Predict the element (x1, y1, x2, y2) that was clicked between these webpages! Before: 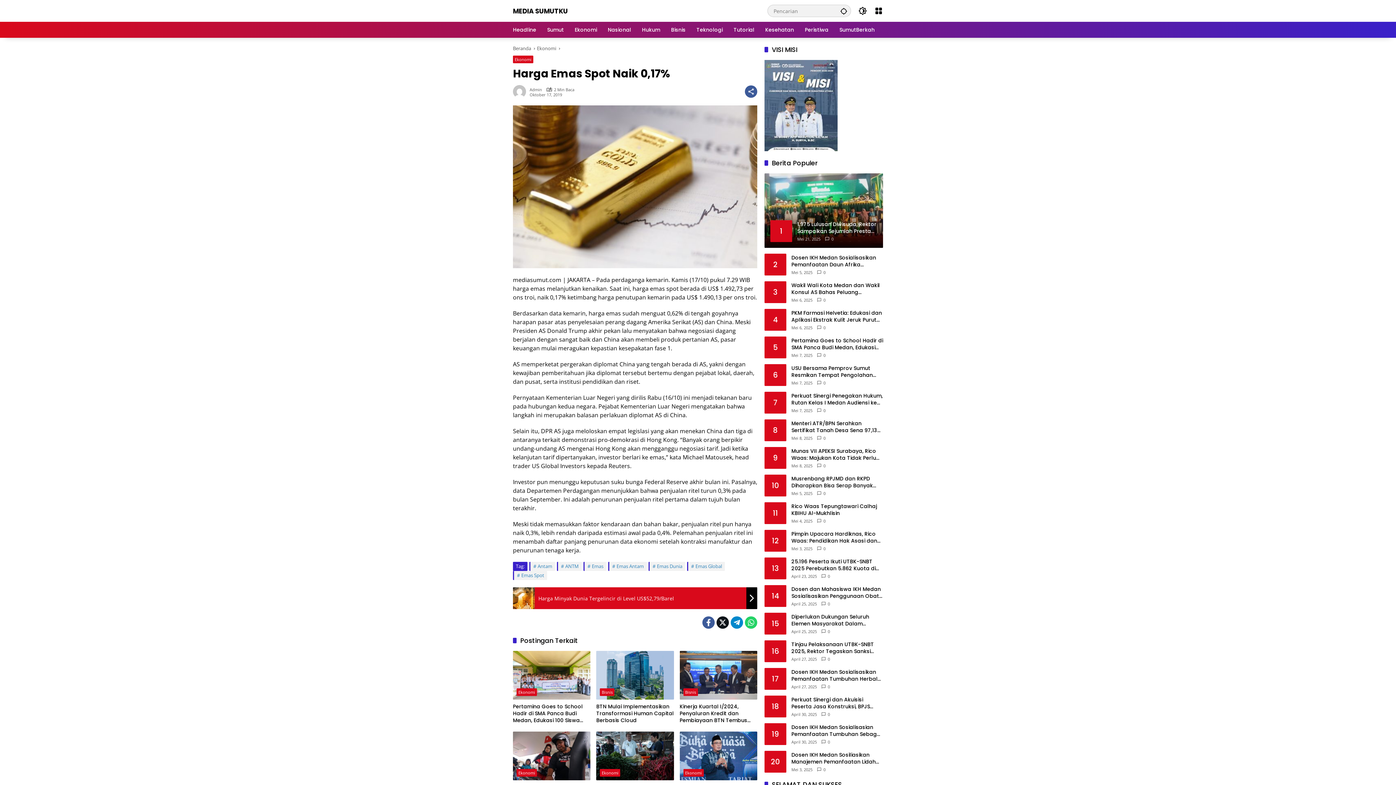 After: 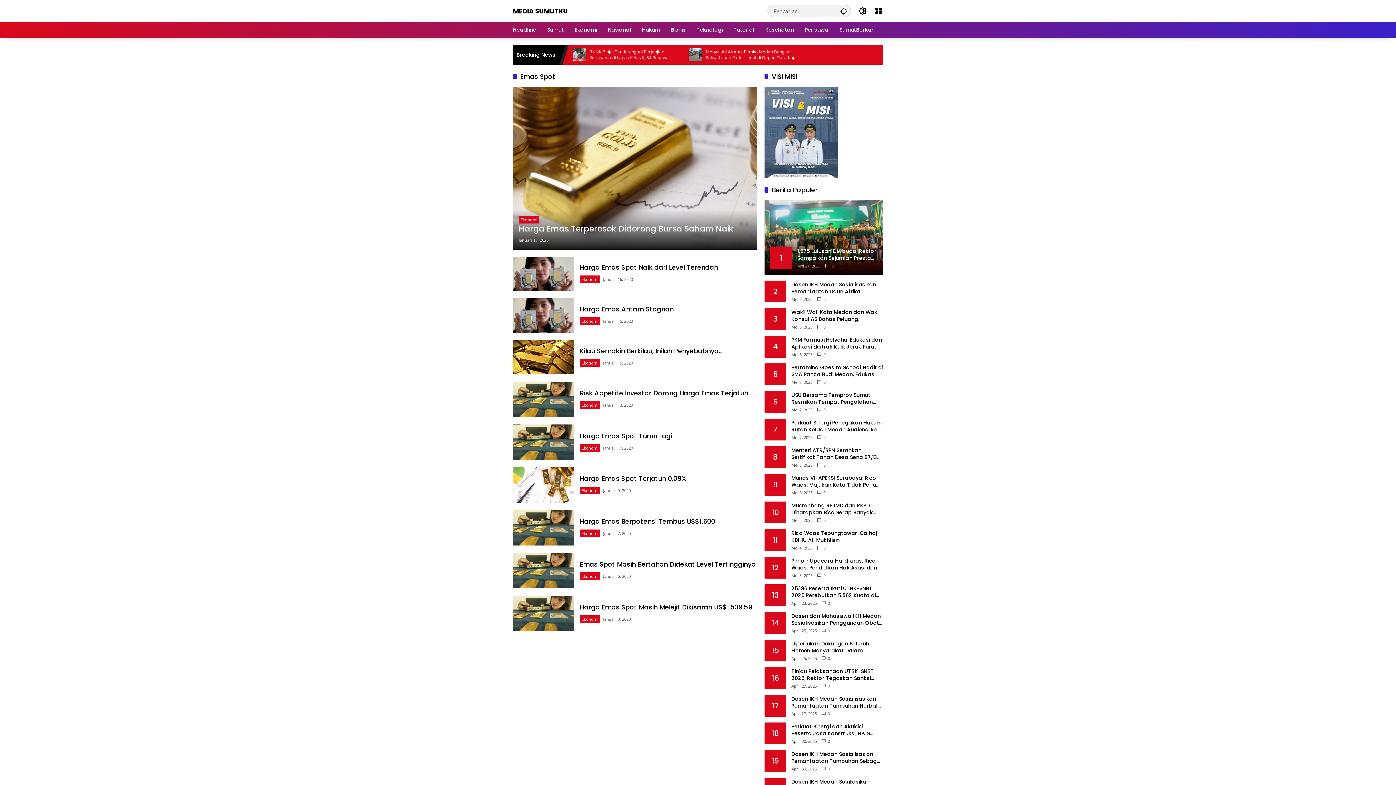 Action: label: Emas Spot bbox: (513, 571, 547, 580)